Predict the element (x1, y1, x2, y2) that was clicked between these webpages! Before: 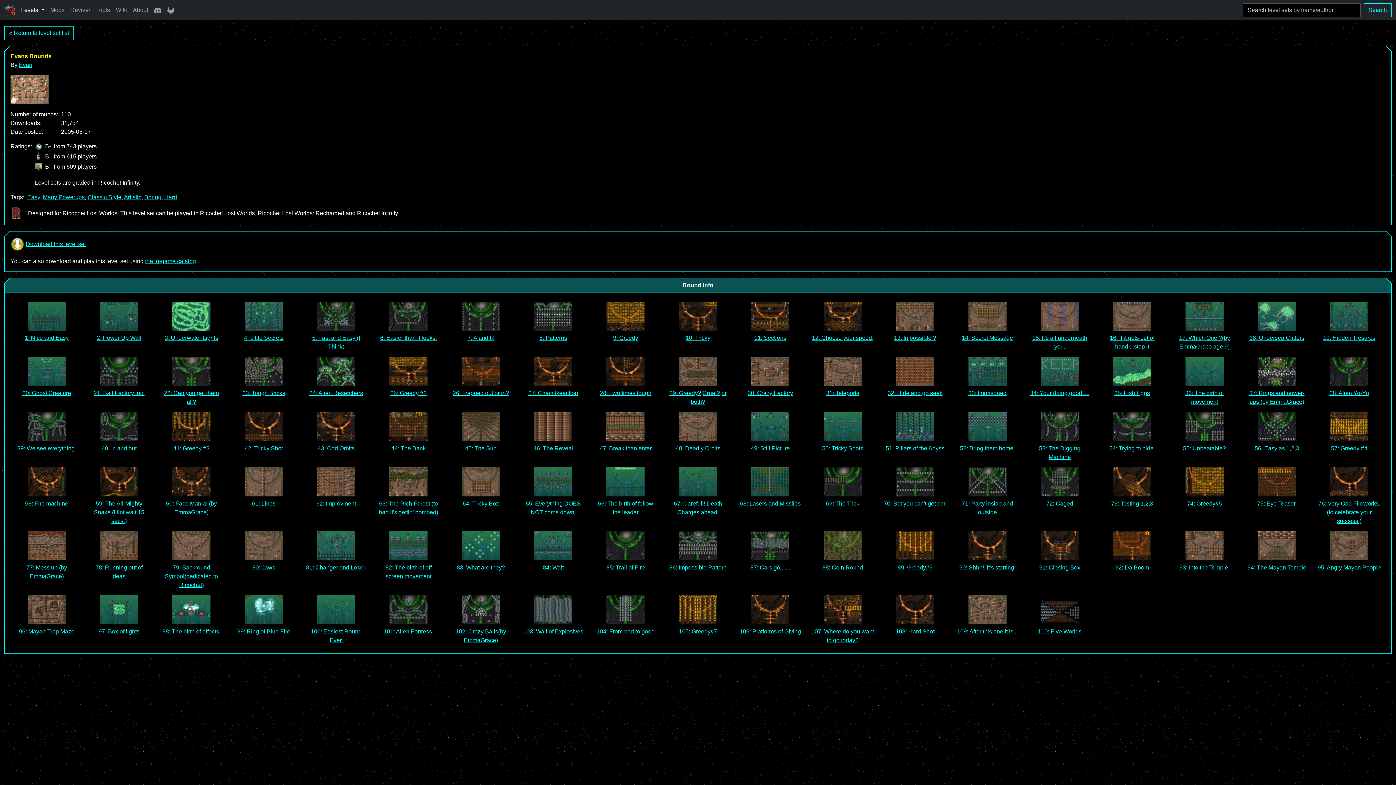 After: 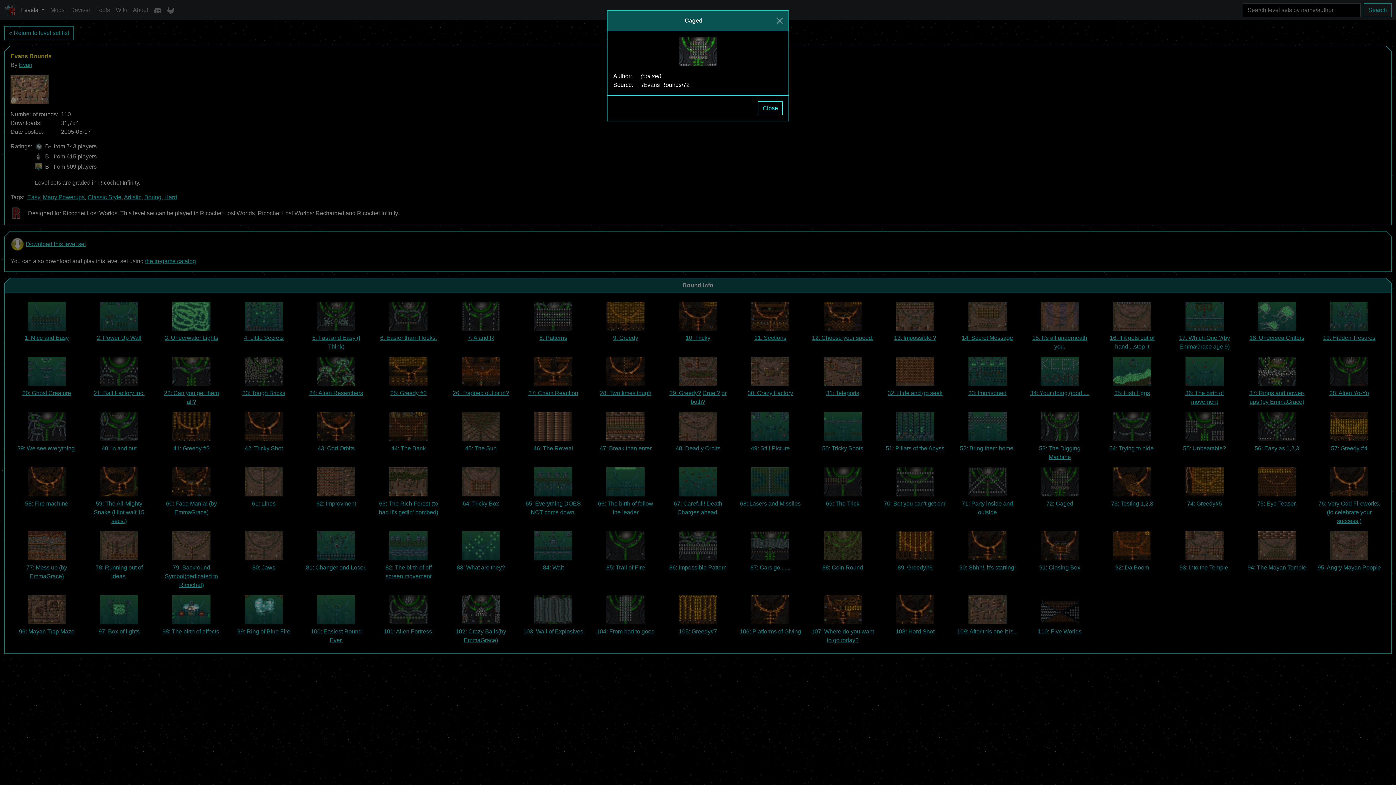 Action: bbox: (1023, 464, 1096, 528) label: 72: Caged